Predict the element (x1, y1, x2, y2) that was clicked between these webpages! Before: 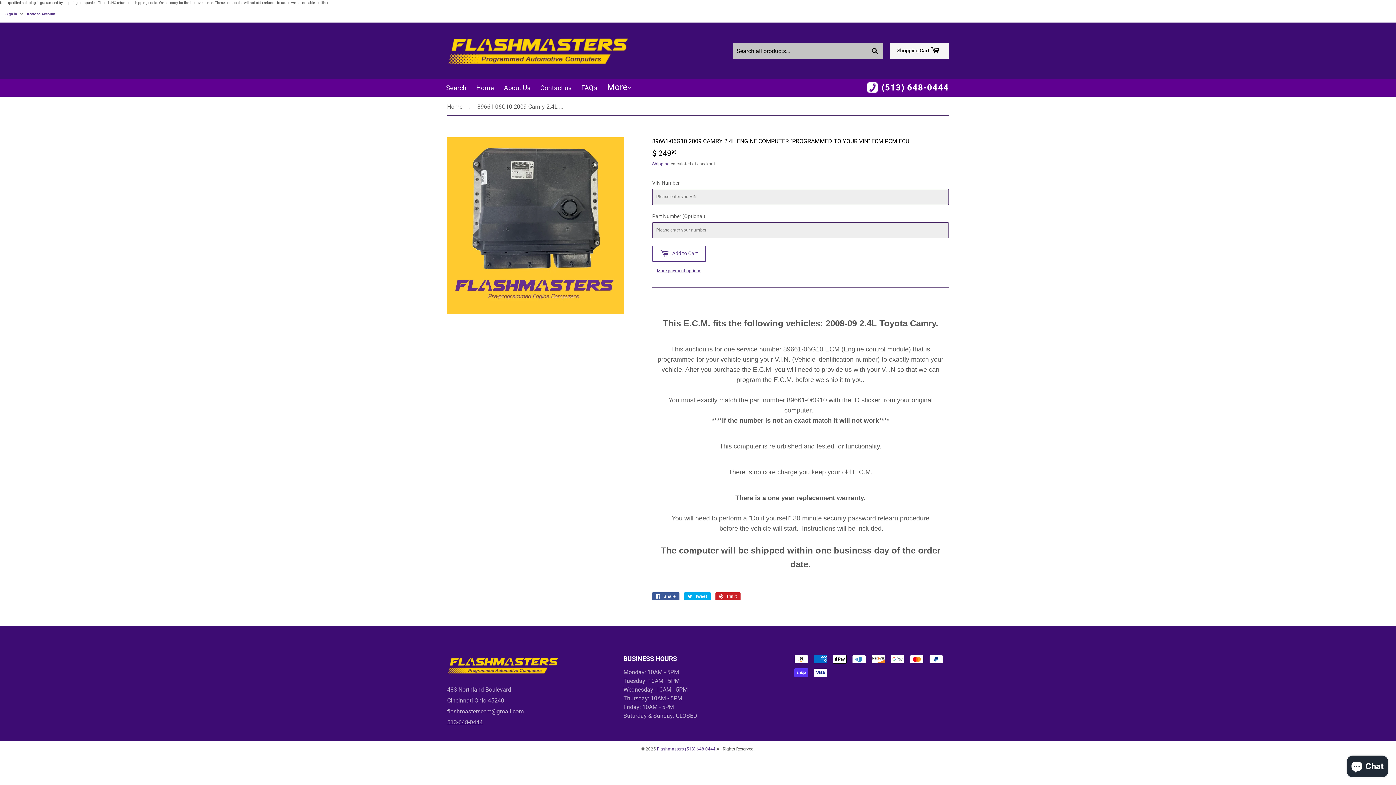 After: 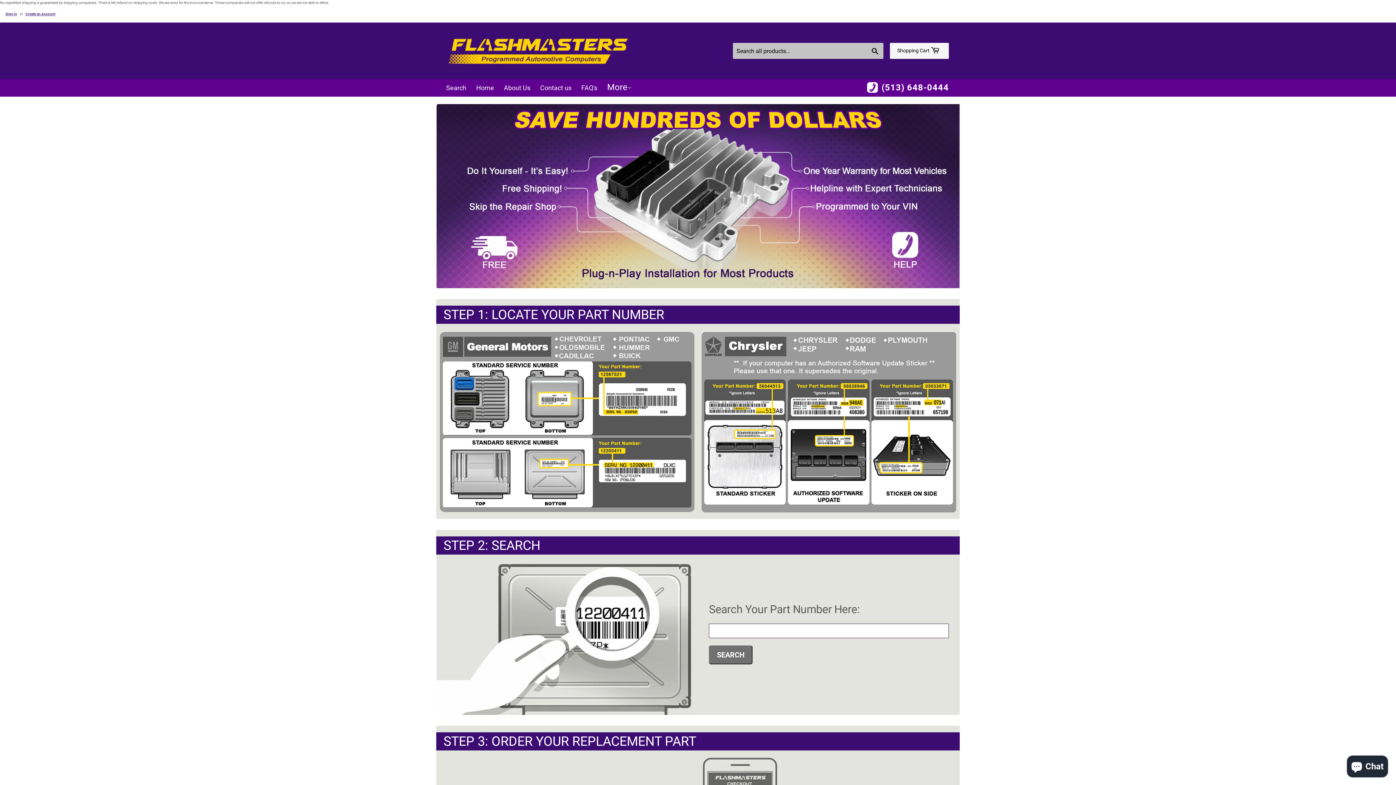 Action: bbox: (472, 80, 498, 96) label: Home